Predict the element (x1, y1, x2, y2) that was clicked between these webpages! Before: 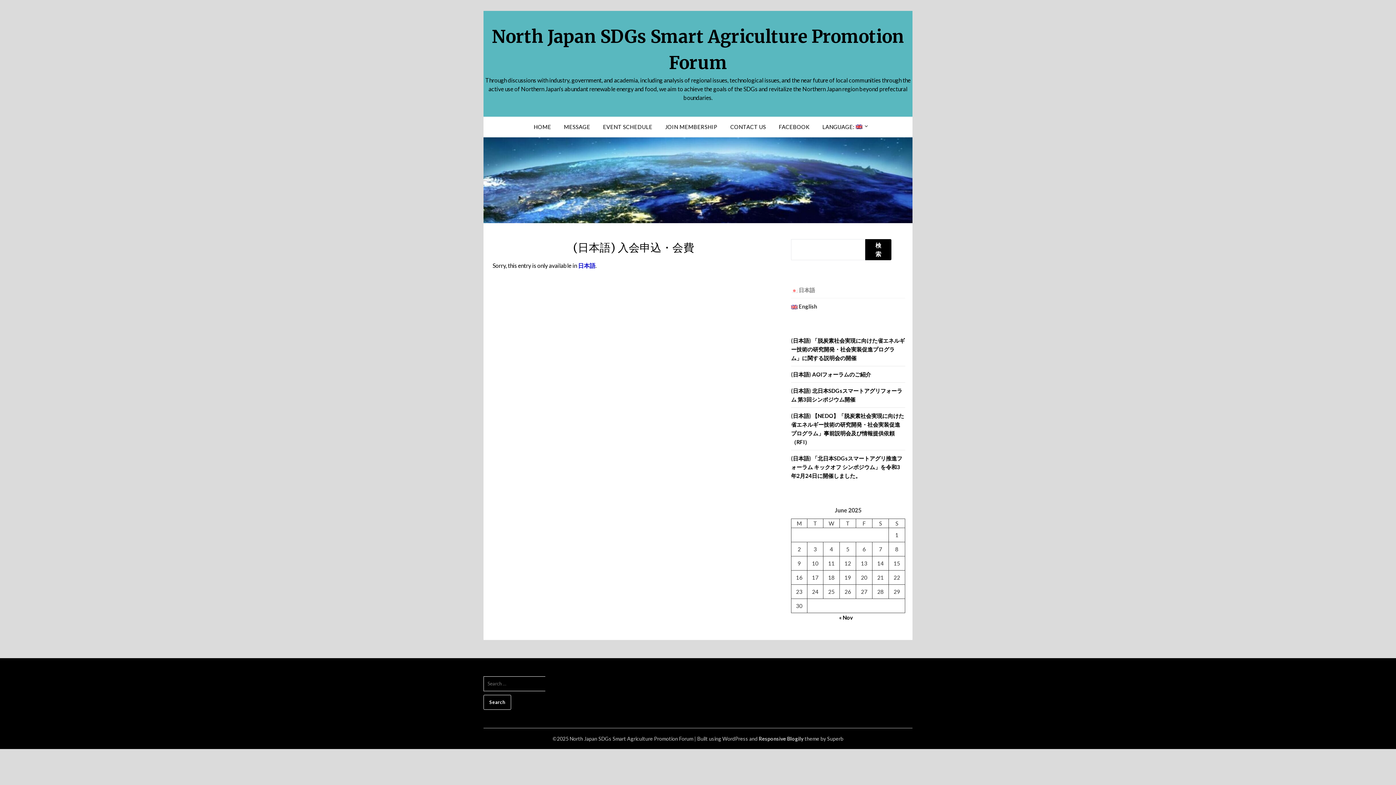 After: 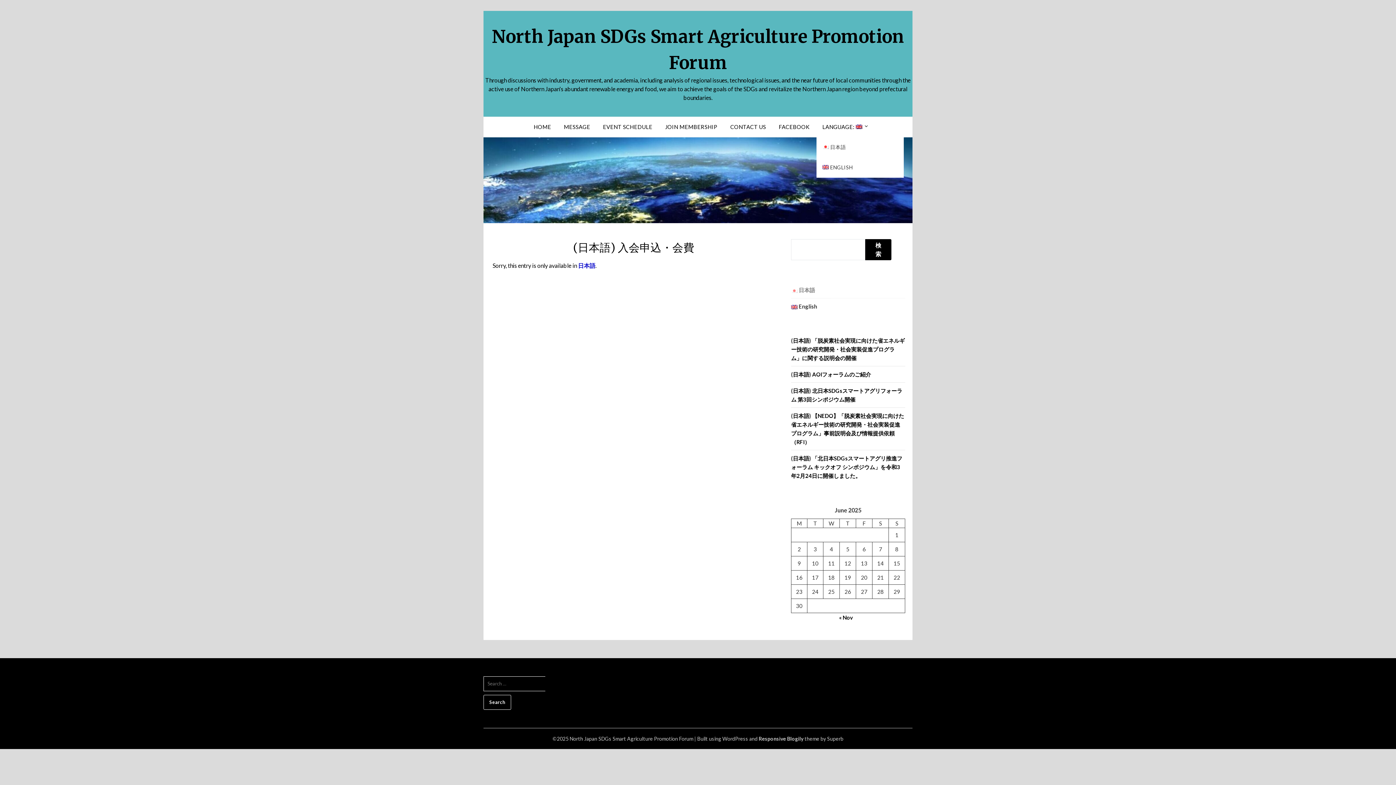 Action: bbox: (816, 117, 868, 137) label: LANGUAGE: 